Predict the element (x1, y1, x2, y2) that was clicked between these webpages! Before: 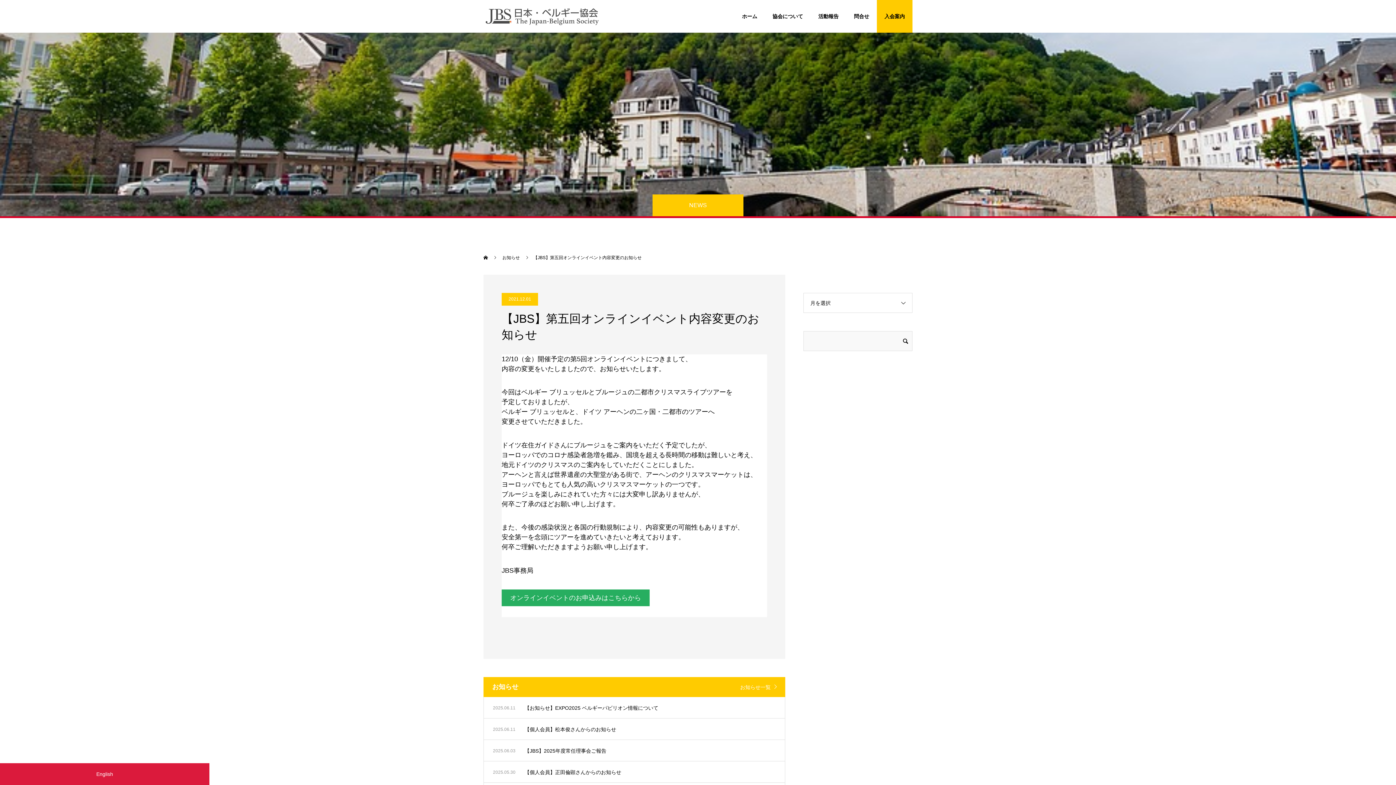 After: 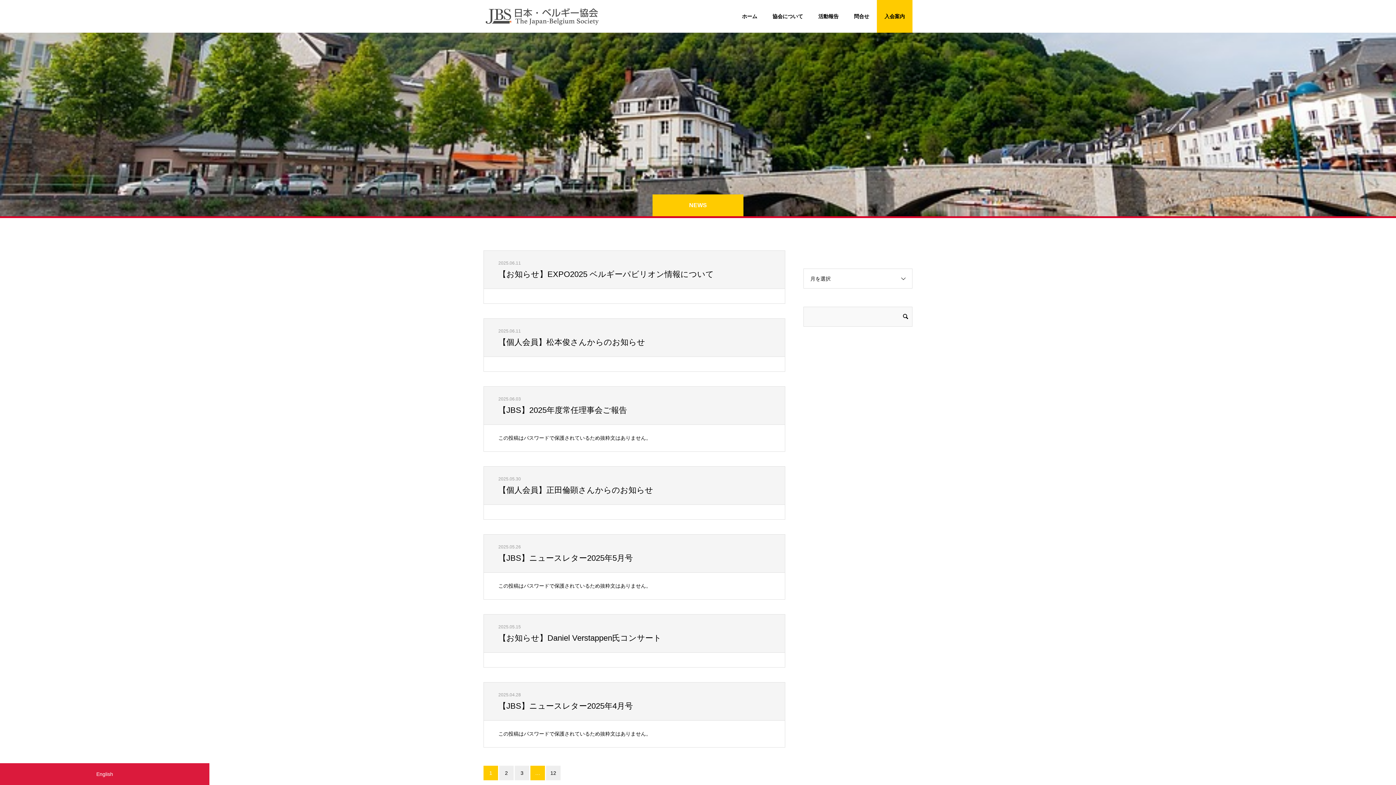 Action: label: お知らせ一覧 bbox: (740, 677, 778, 697)